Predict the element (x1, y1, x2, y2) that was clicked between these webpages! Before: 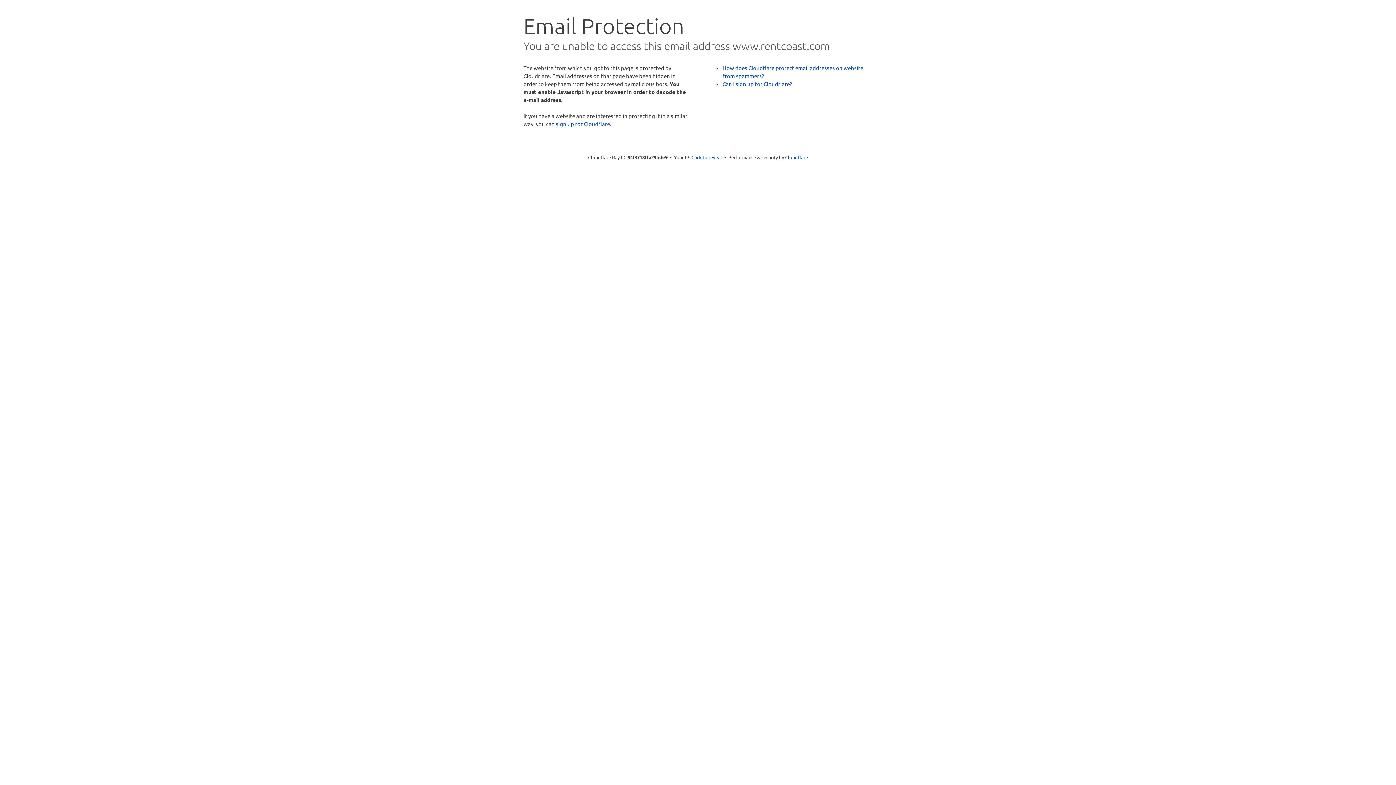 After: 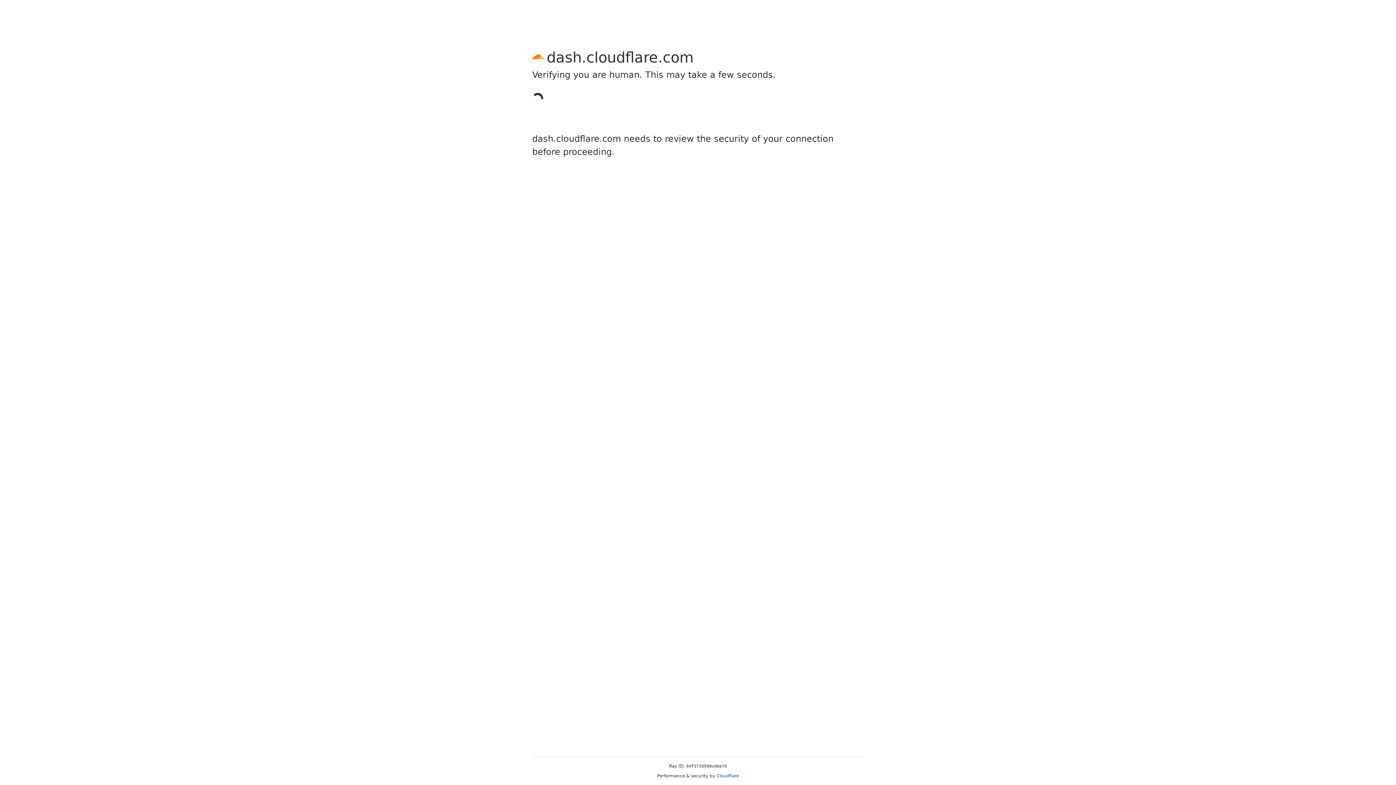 Action: label: sign up for Cloudflare bbox: (556, 120, 610, 127)